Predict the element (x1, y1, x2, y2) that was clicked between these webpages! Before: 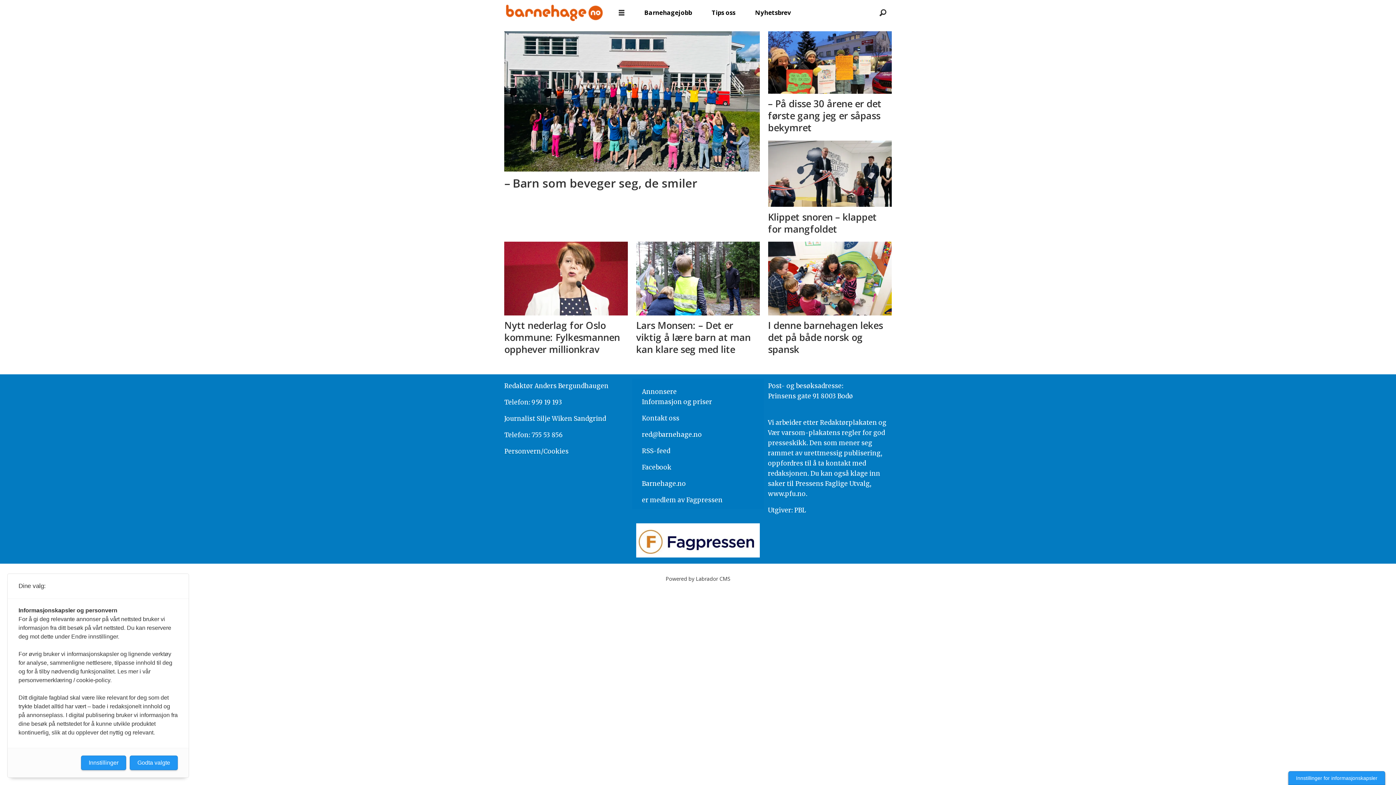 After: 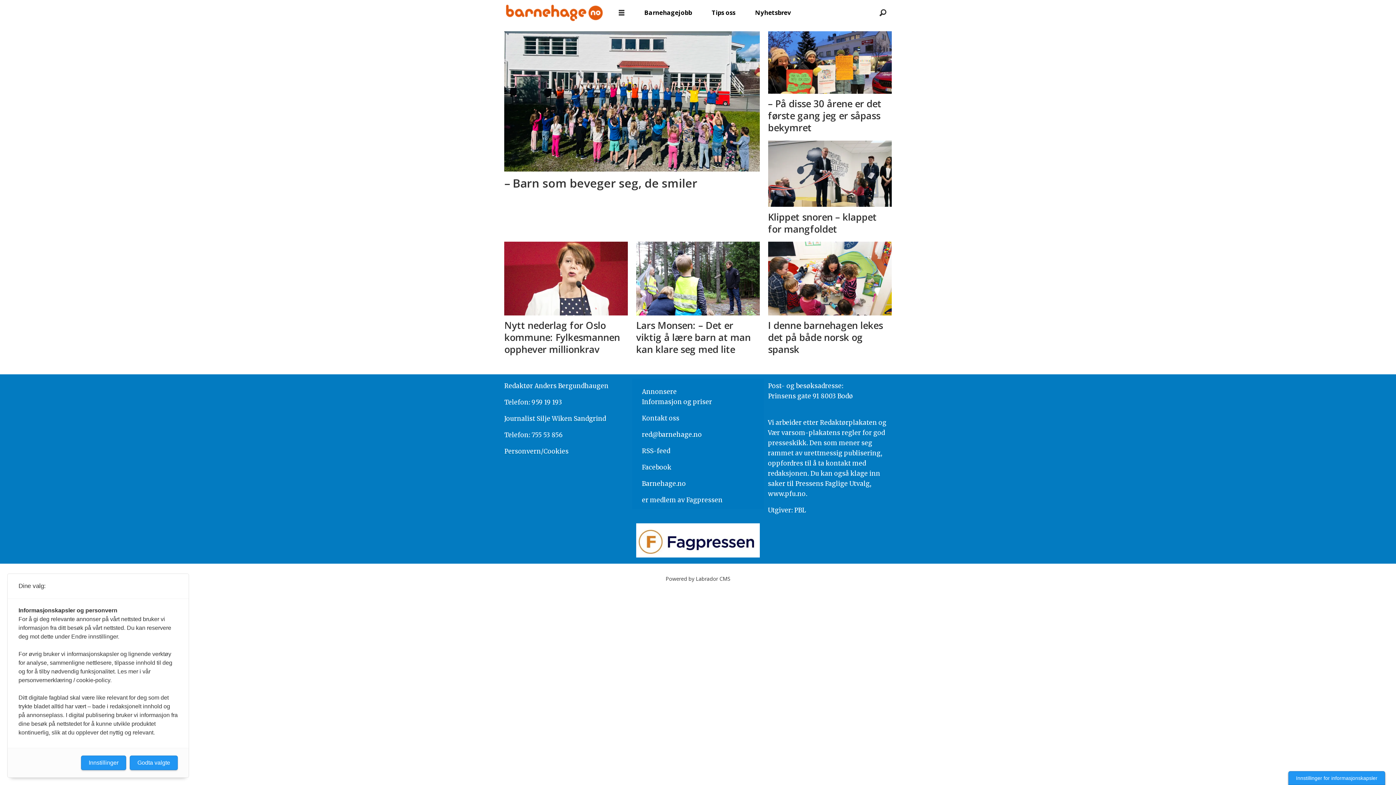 Action: bbox: (642, 431, 702, 439) label: red@barnehage.no